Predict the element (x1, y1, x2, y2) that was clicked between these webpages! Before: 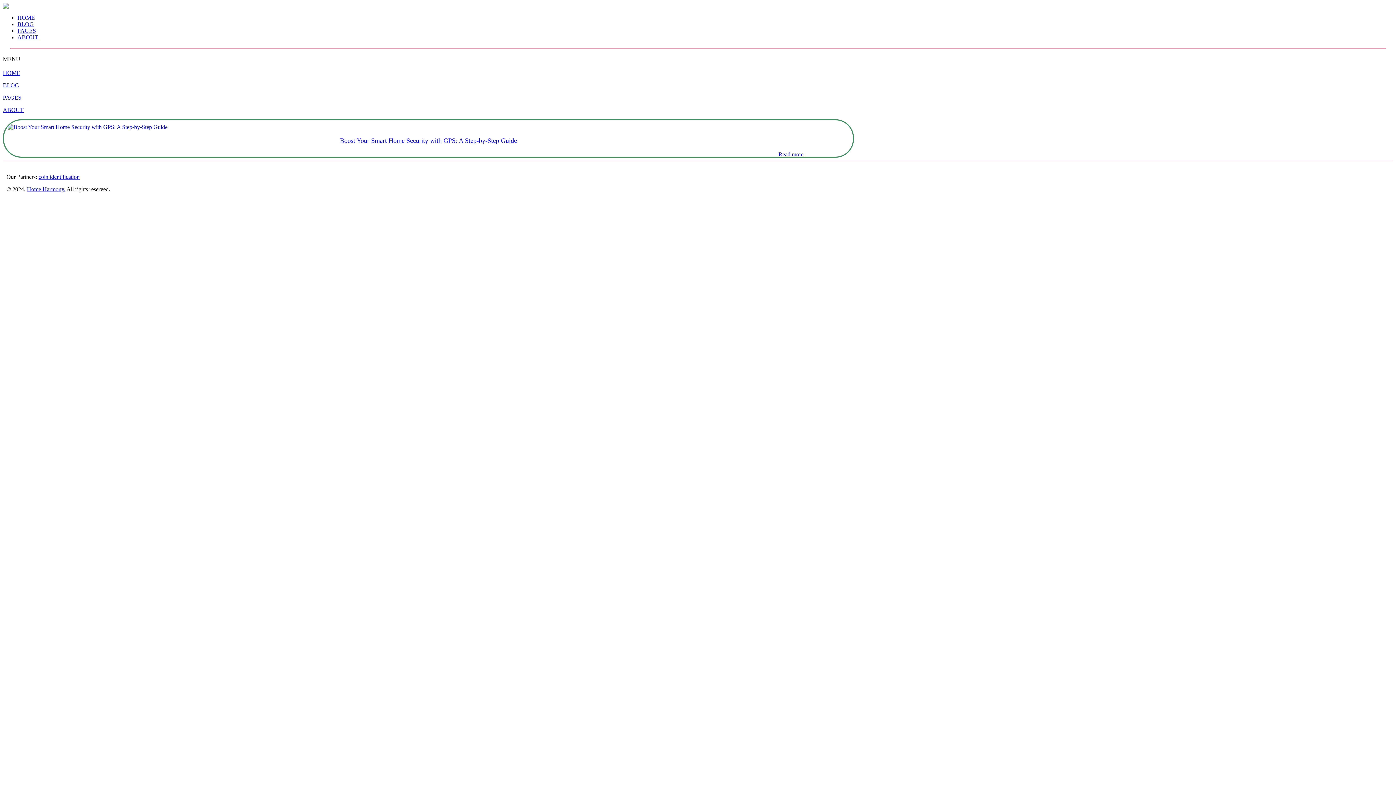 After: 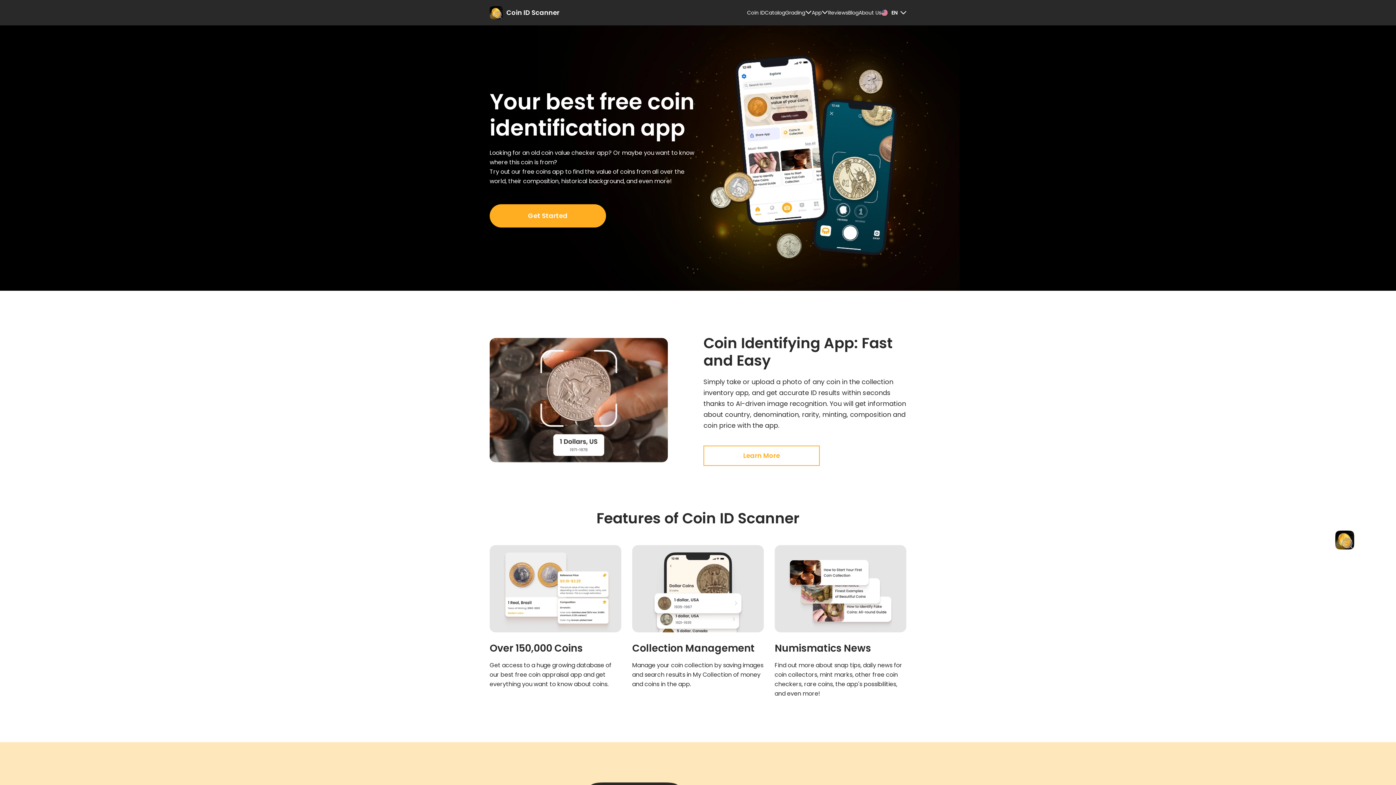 Action: label: coin identification bbox: (38, 173, 79, 180)